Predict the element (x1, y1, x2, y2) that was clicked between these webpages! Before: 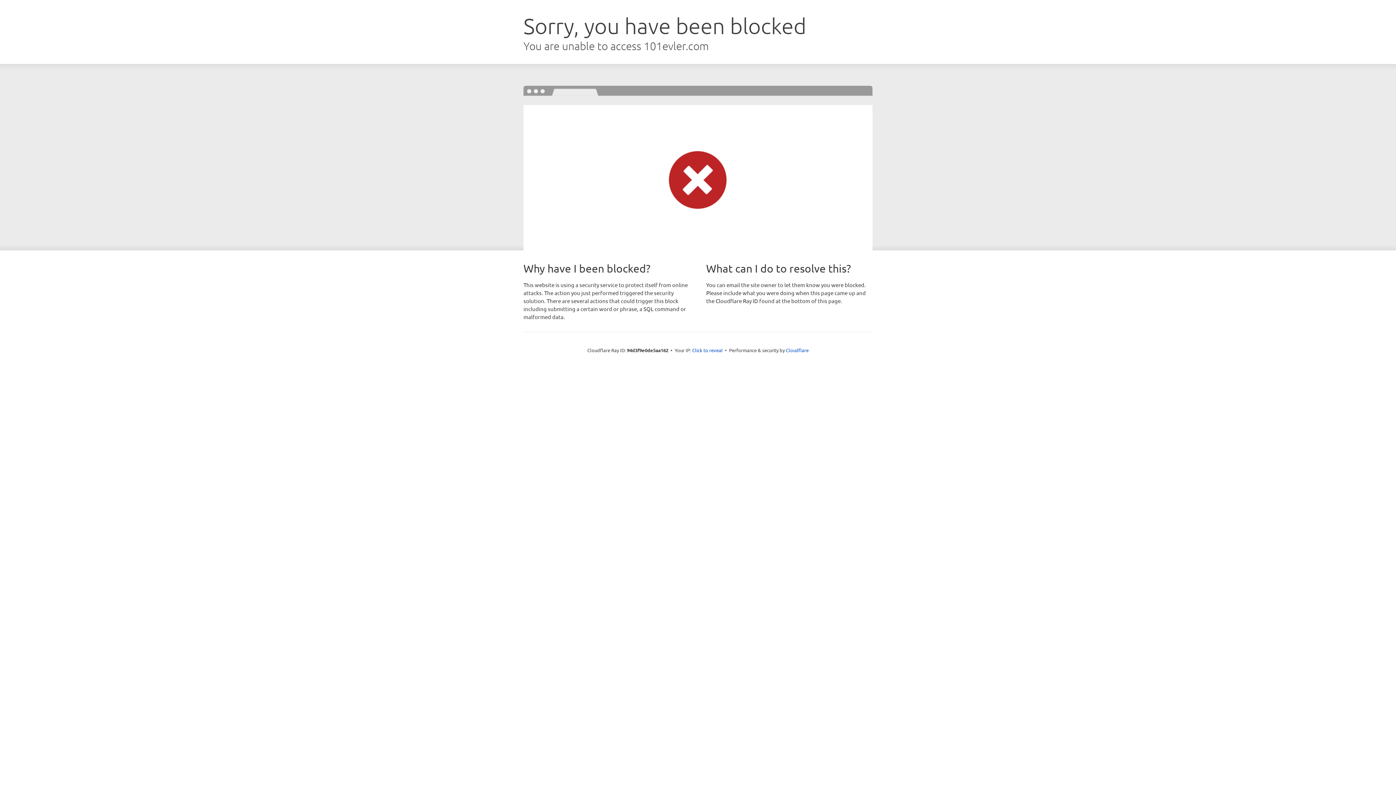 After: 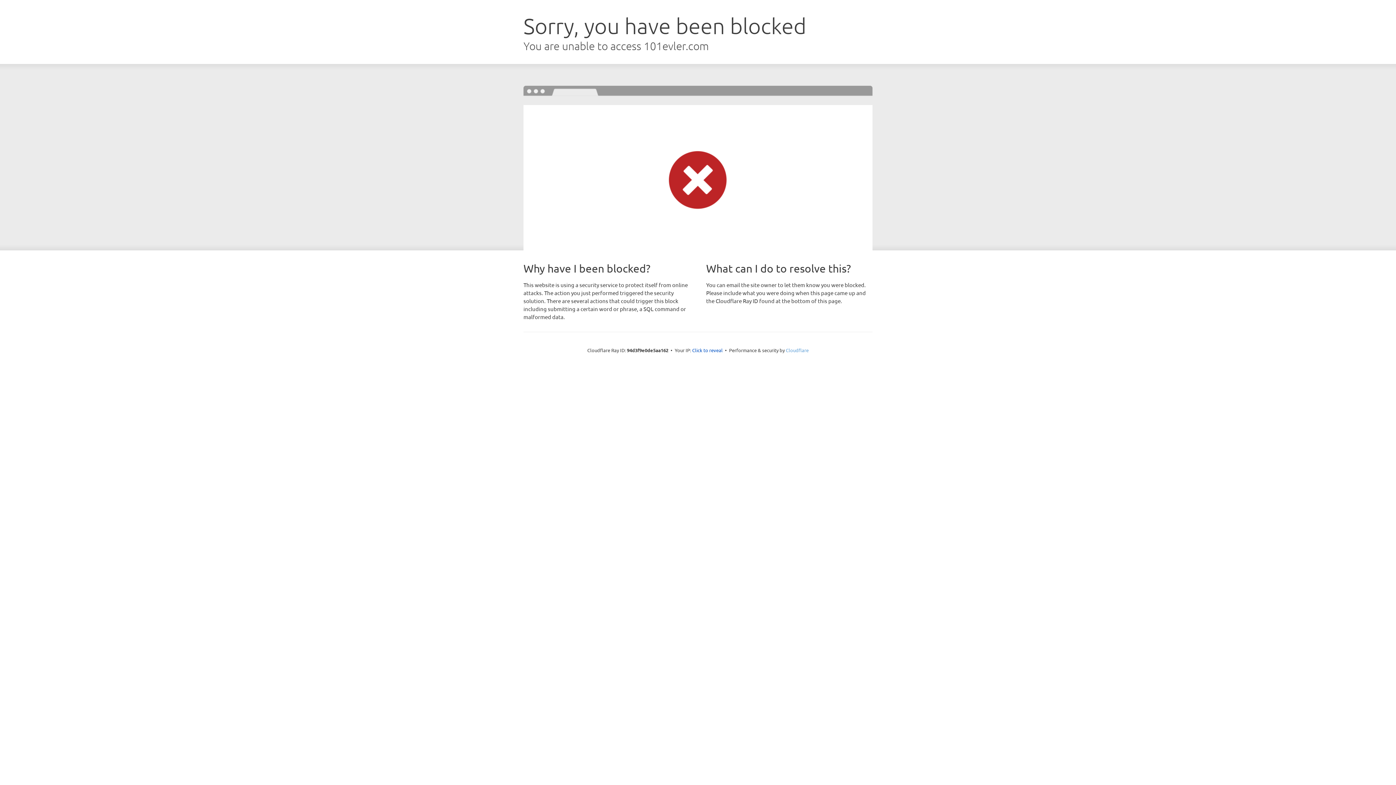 Action: label: Cloudflare bbox: (786, 347, 808, 353)